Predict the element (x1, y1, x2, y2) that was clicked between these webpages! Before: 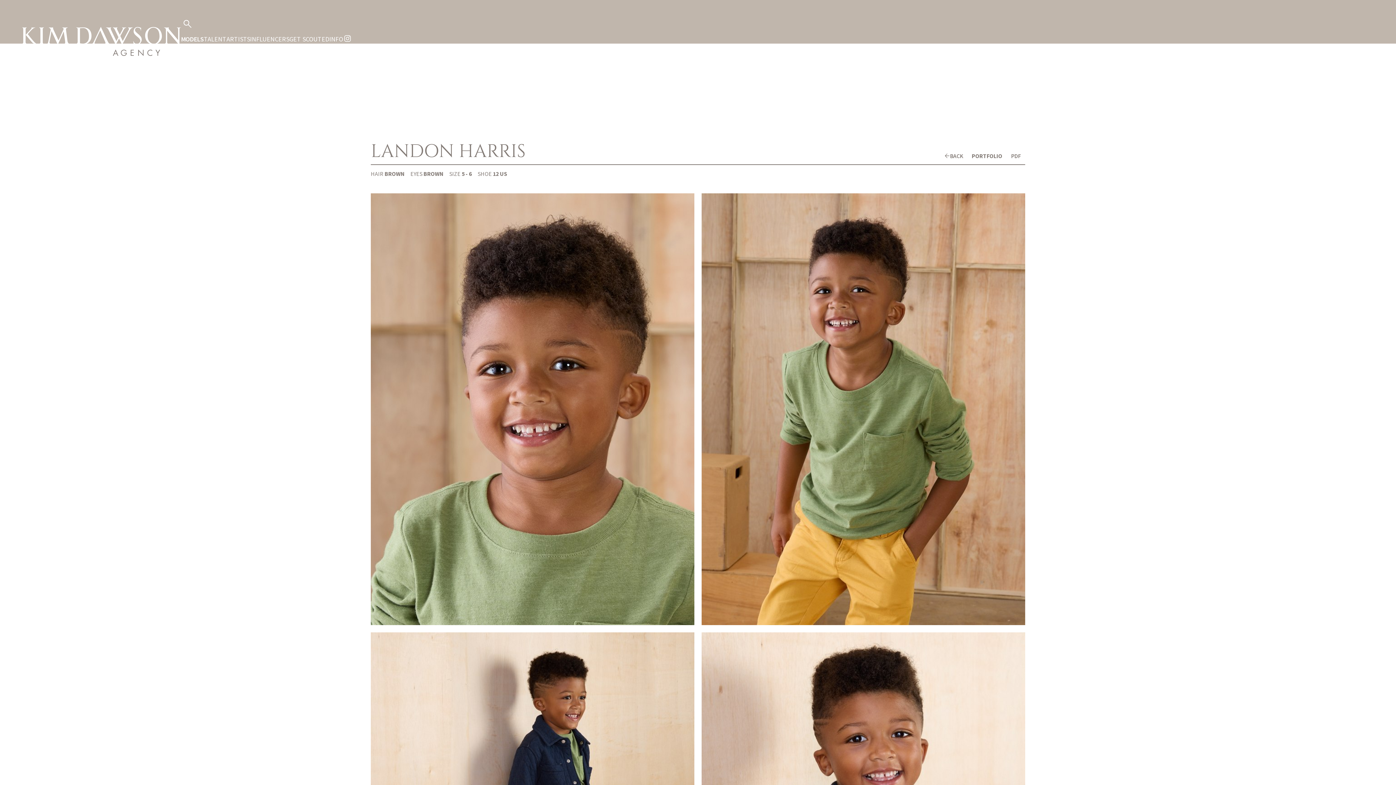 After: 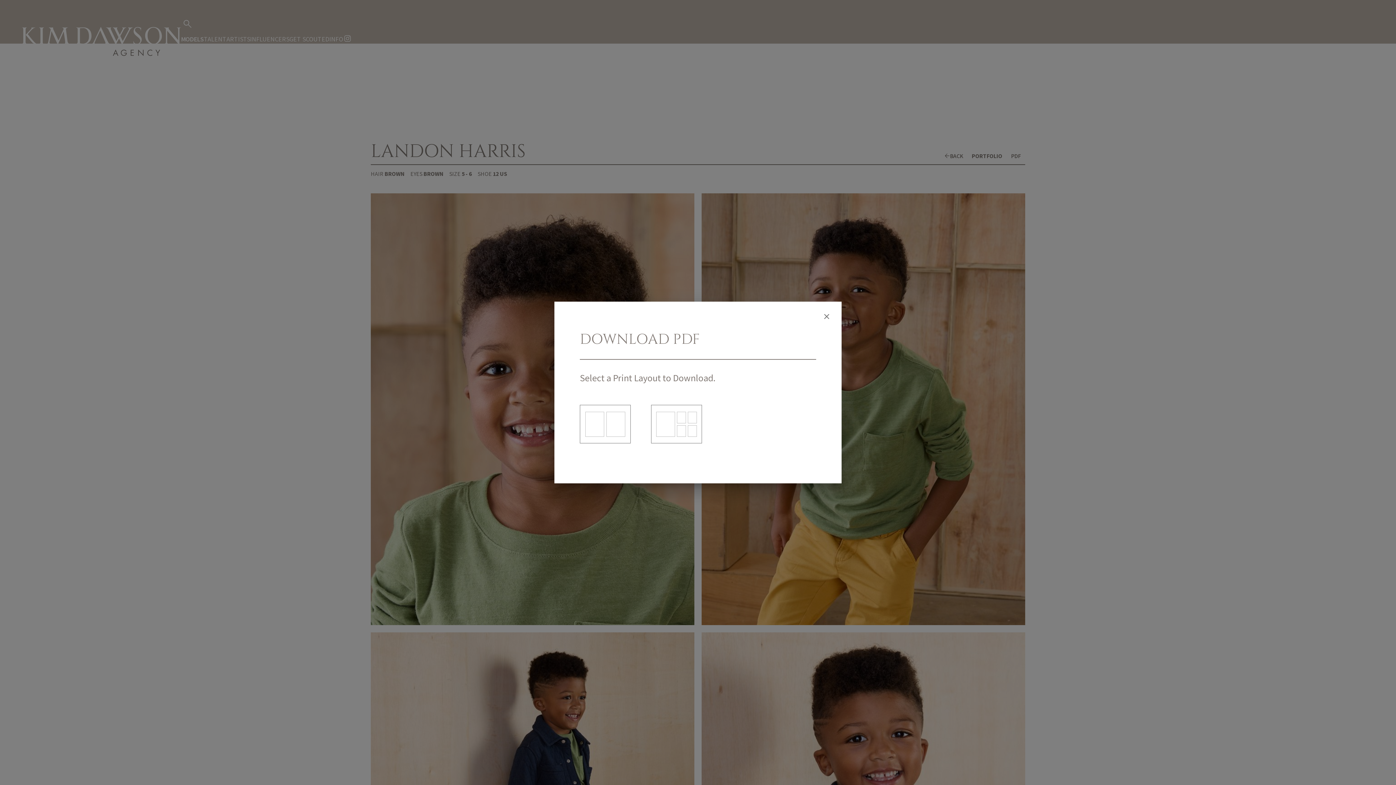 Action: bbox: (1011, 153, 1021, 158) label: PDF